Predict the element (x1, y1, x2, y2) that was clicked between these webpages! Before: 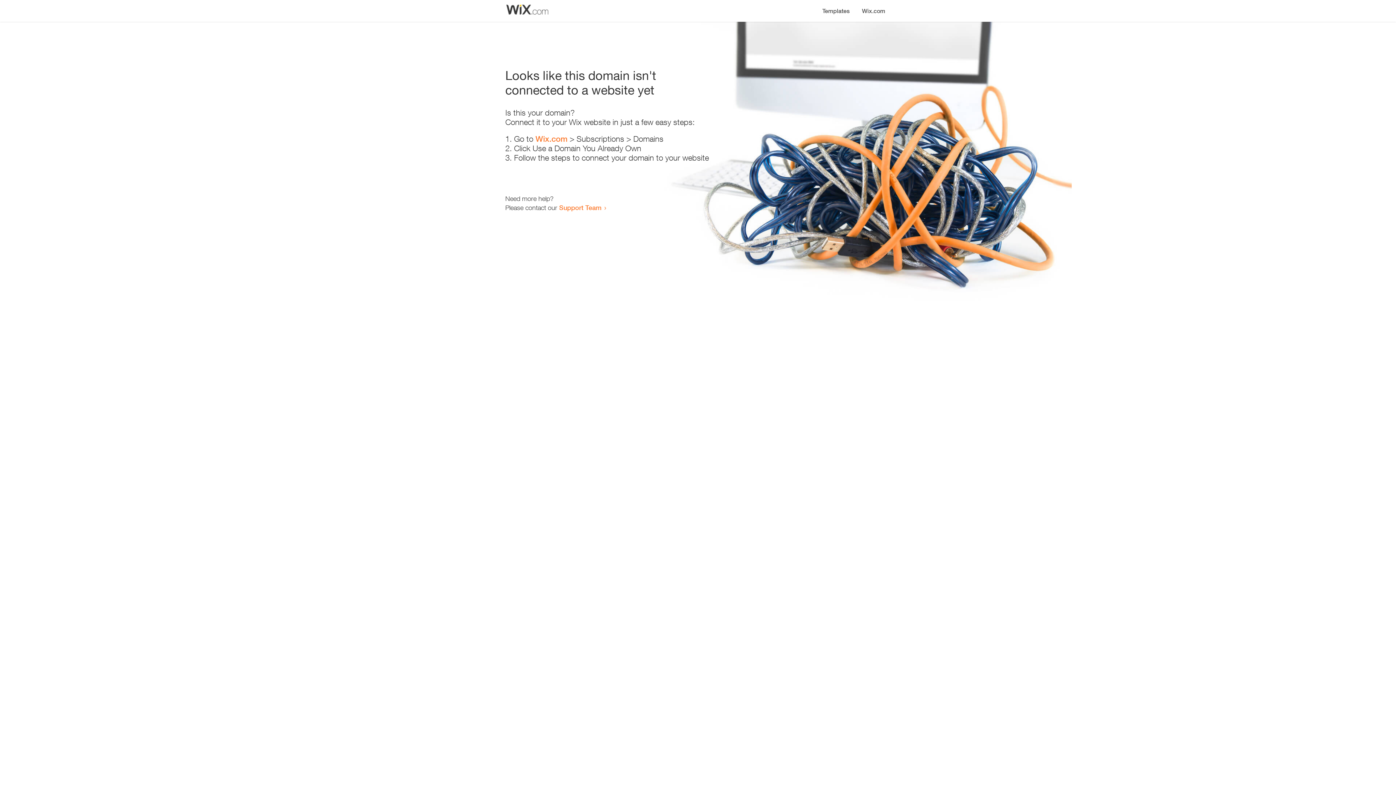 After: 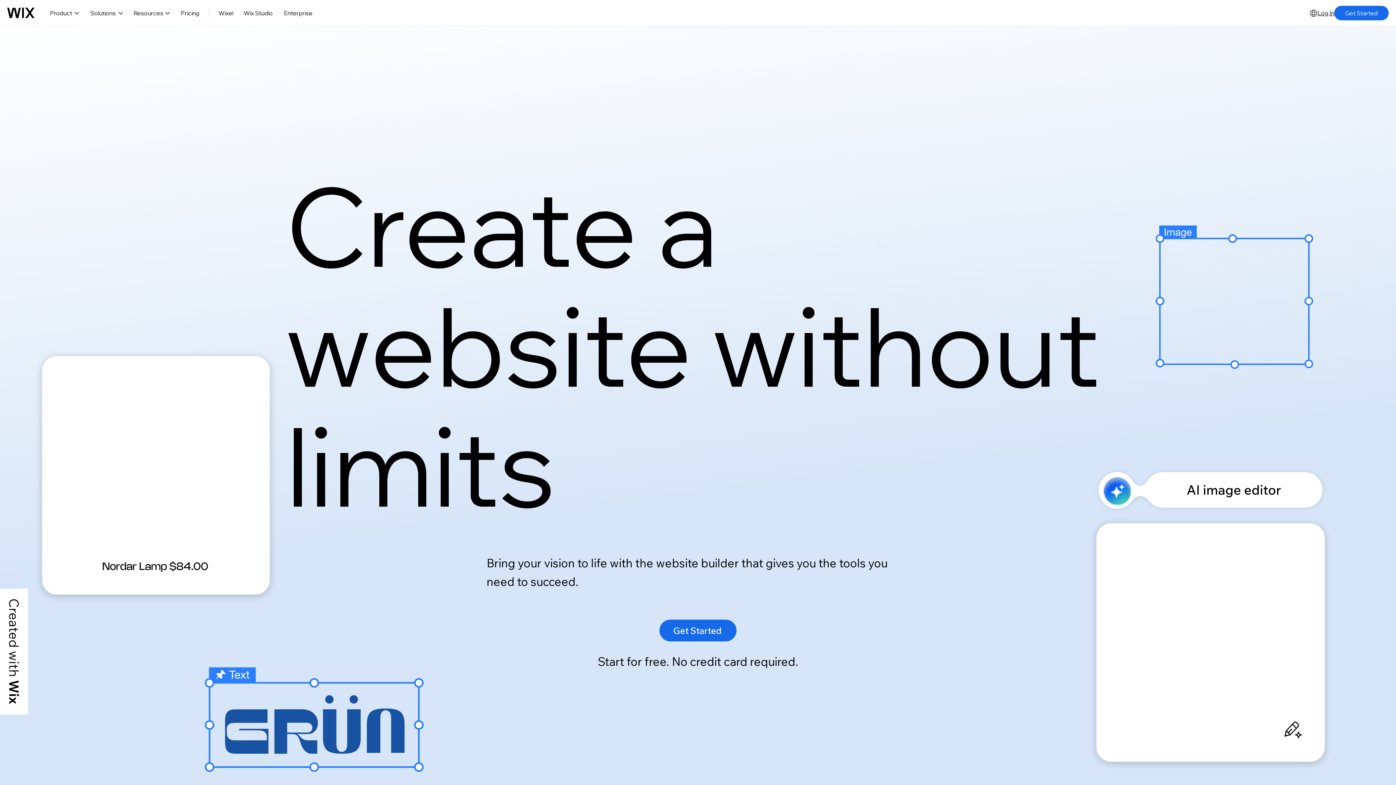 Action: bbox: (535, 134, 567, 143) label: Wix.com